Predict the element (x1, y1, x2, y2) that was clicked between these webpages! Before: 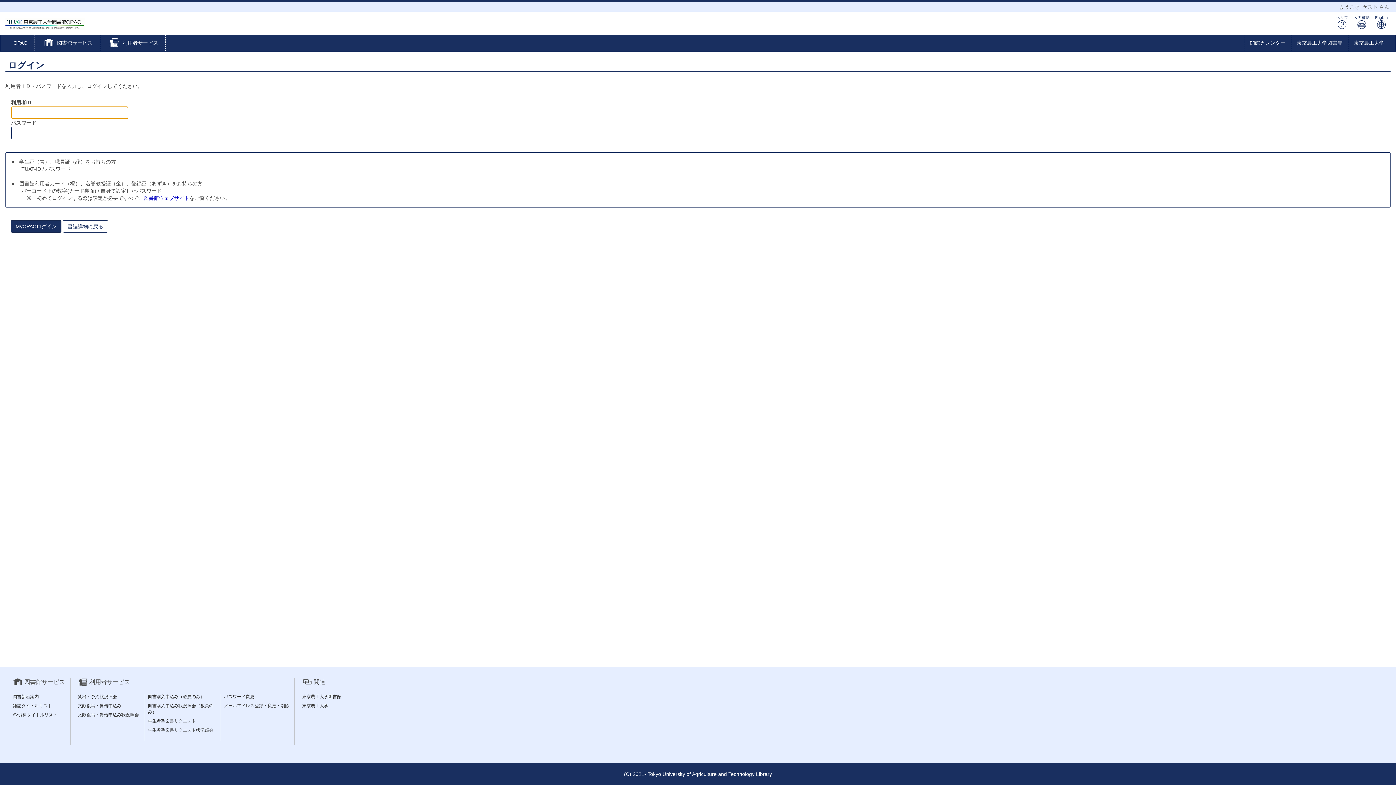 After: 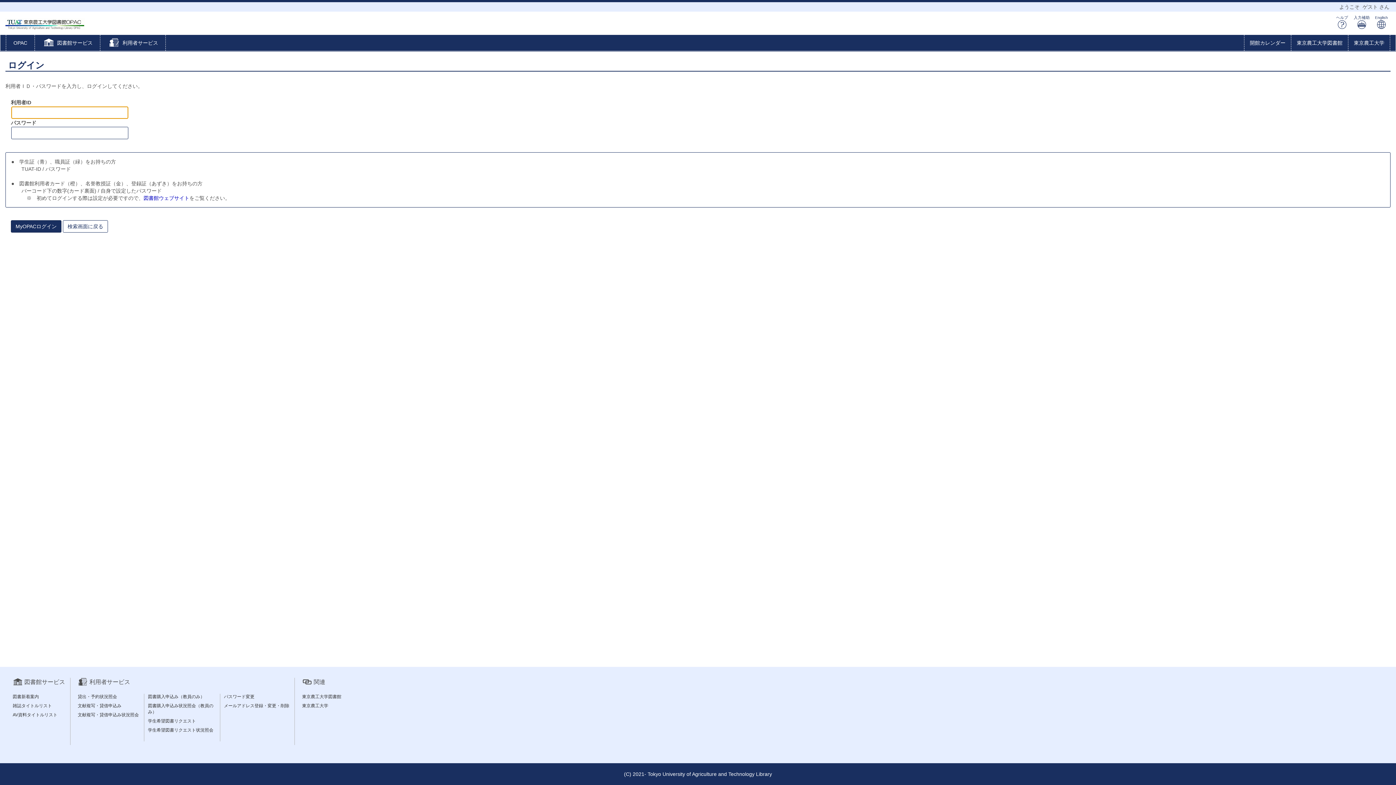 Action: bbox: (148, 728, 213, 733) label: 学生希望図書リクエスト状況照会